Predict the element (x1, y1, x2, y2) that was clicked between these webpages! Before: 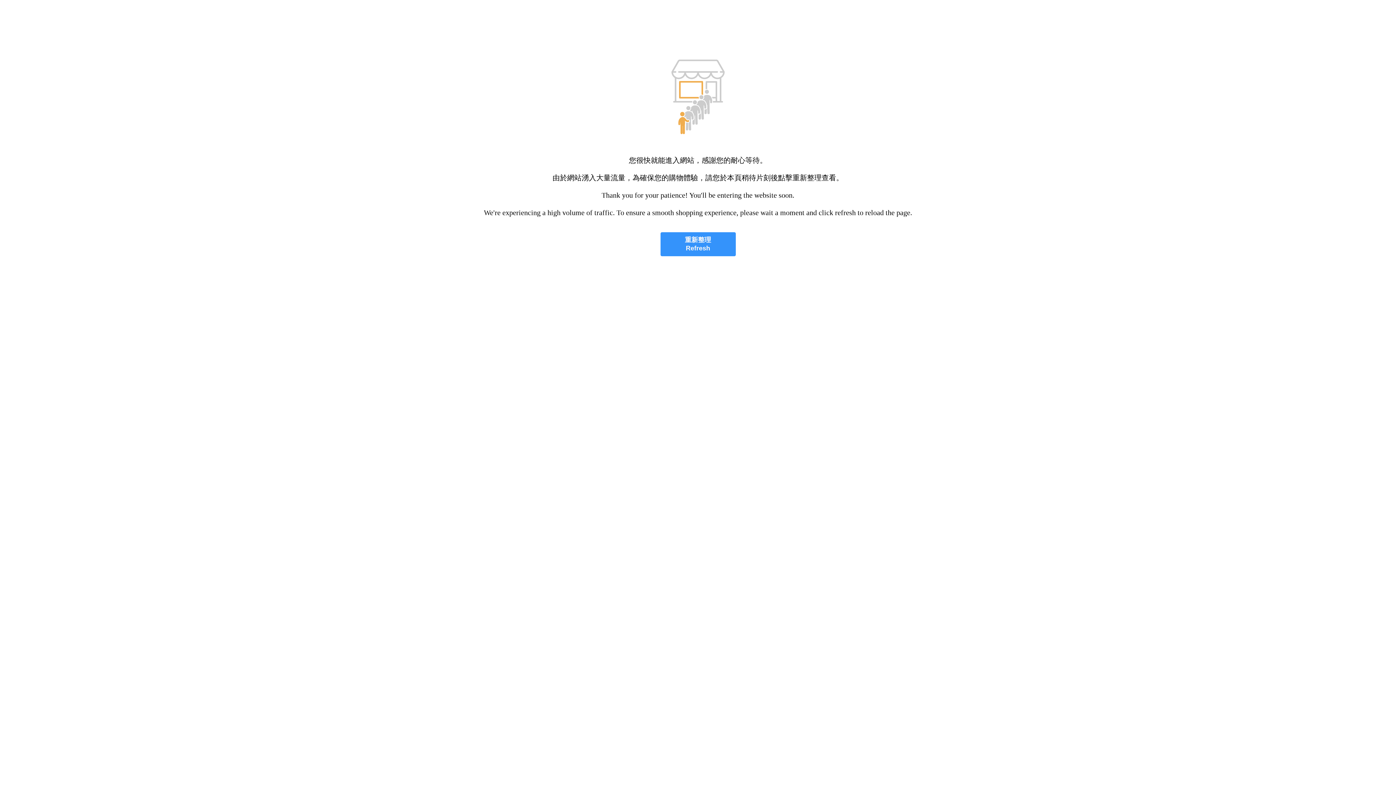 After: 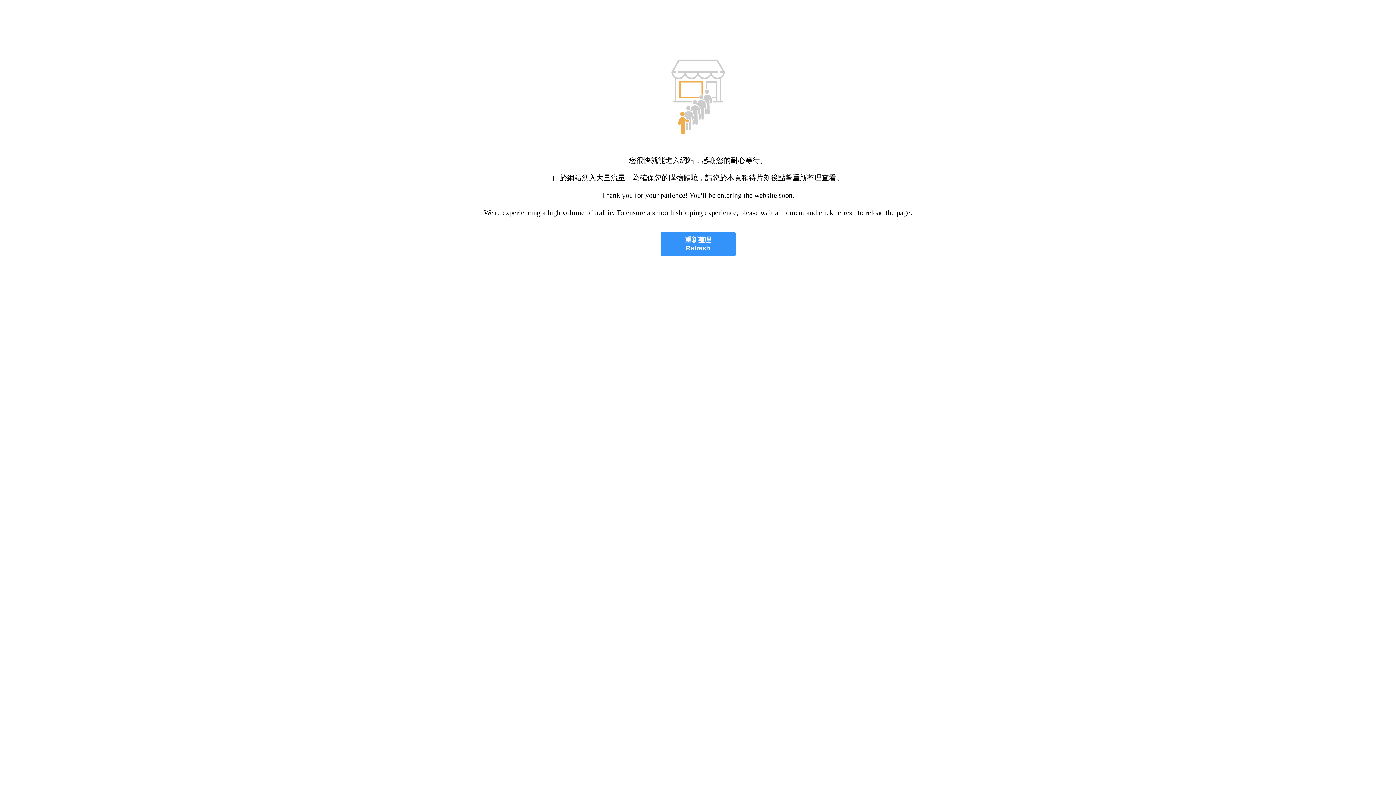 Action: bbox: (660, 232, 735, 256) label: 重新整理
Refresh